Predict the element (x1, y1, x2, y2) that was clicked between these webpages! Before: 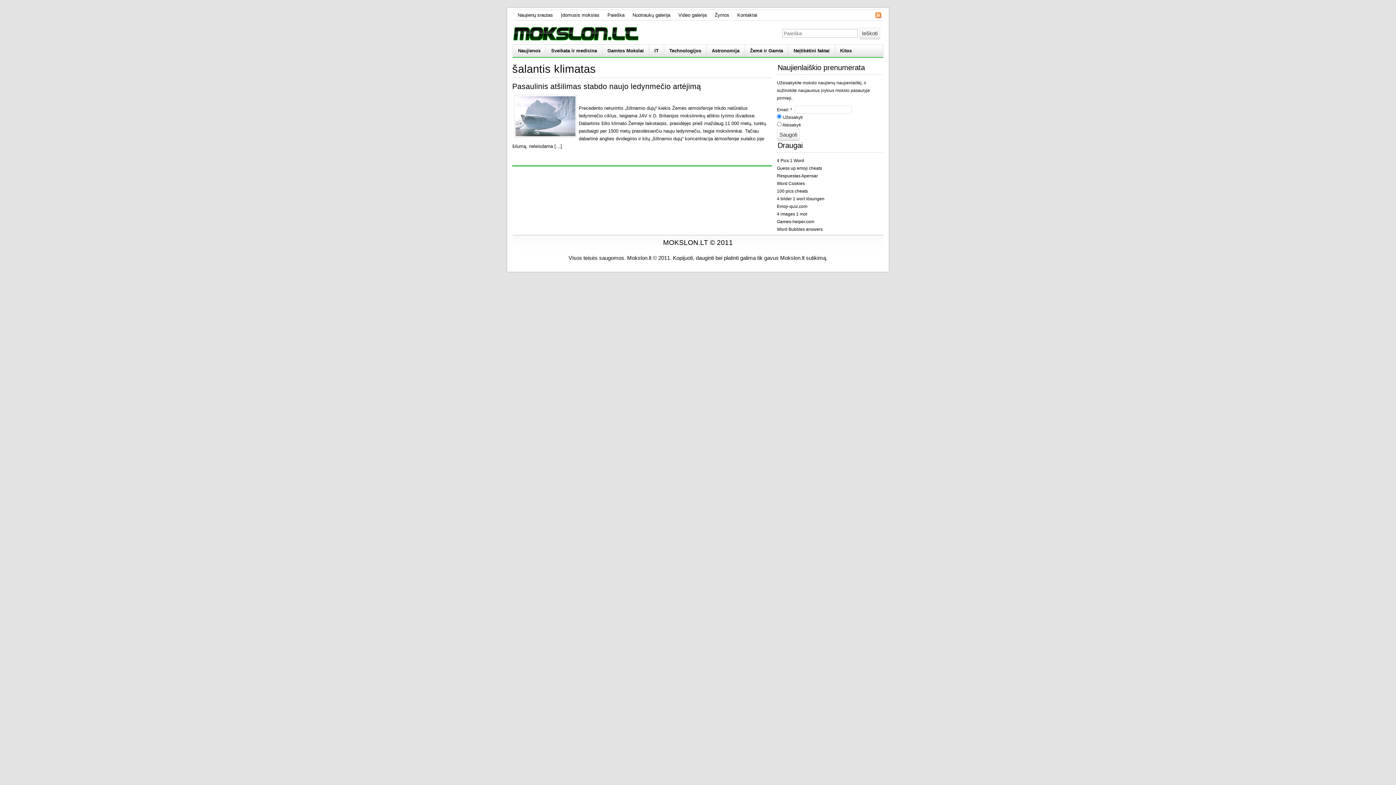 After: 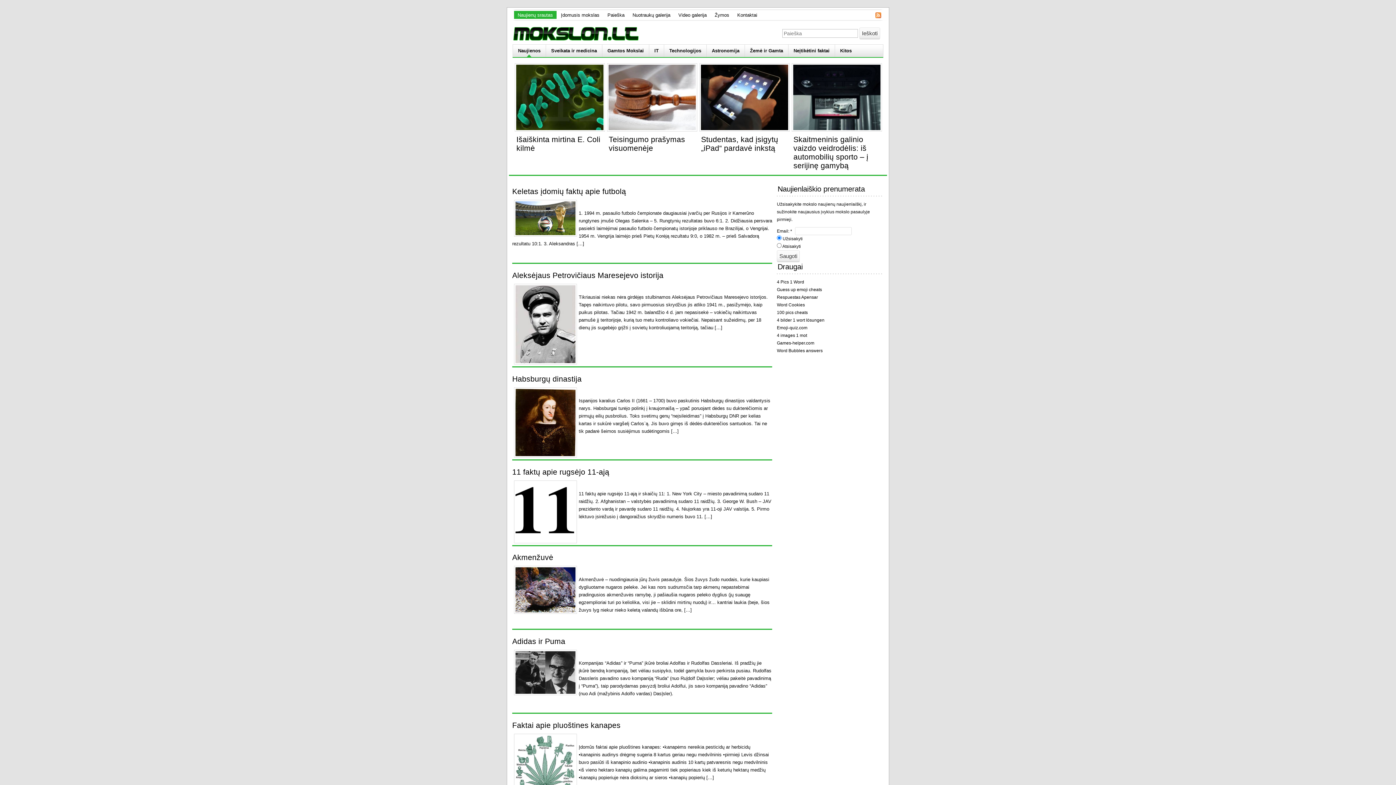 Action: label: Naujienos bbox: (512, 44, 545, 57)